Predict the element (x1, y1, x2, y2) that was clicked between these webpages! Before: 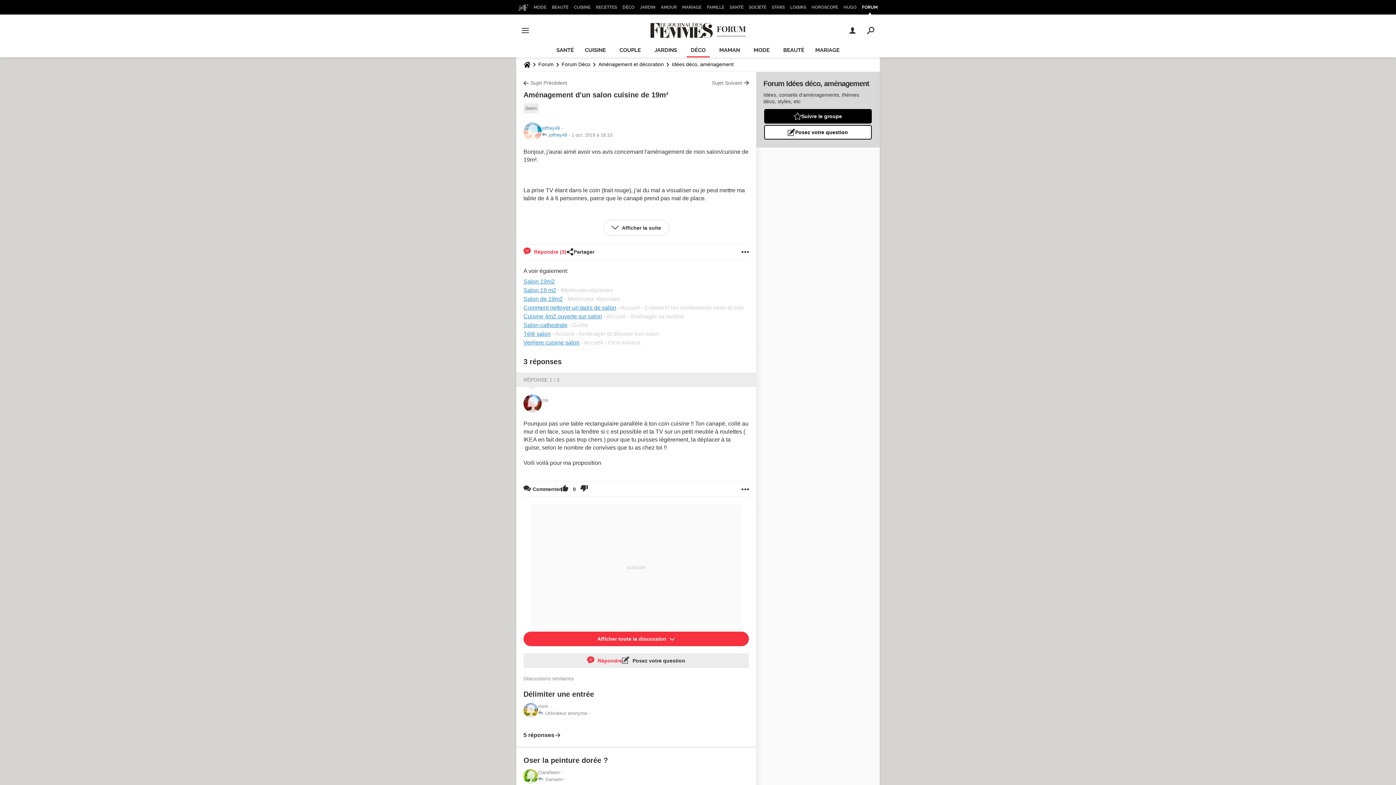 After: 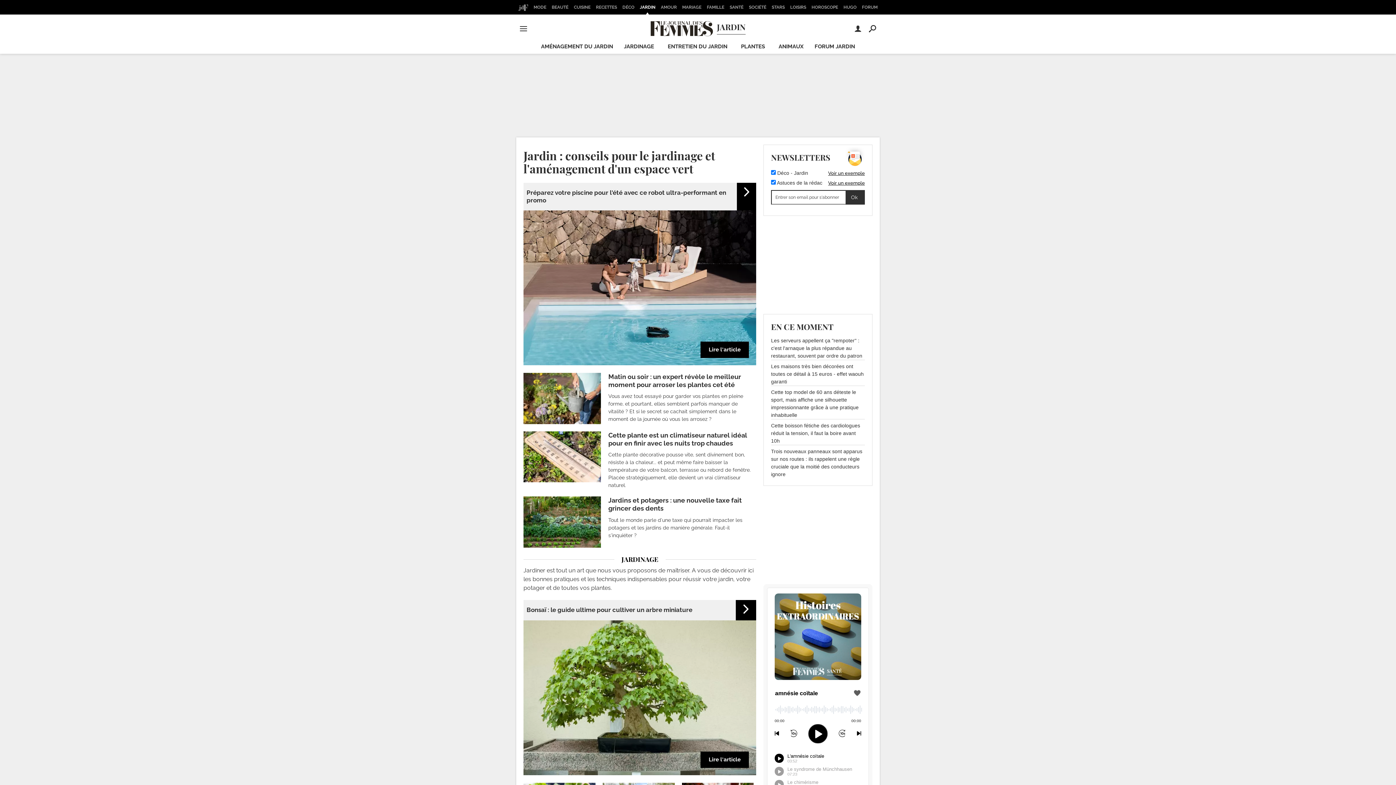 Action: bbox: (637, 0, 657, 14) label: JARDIN